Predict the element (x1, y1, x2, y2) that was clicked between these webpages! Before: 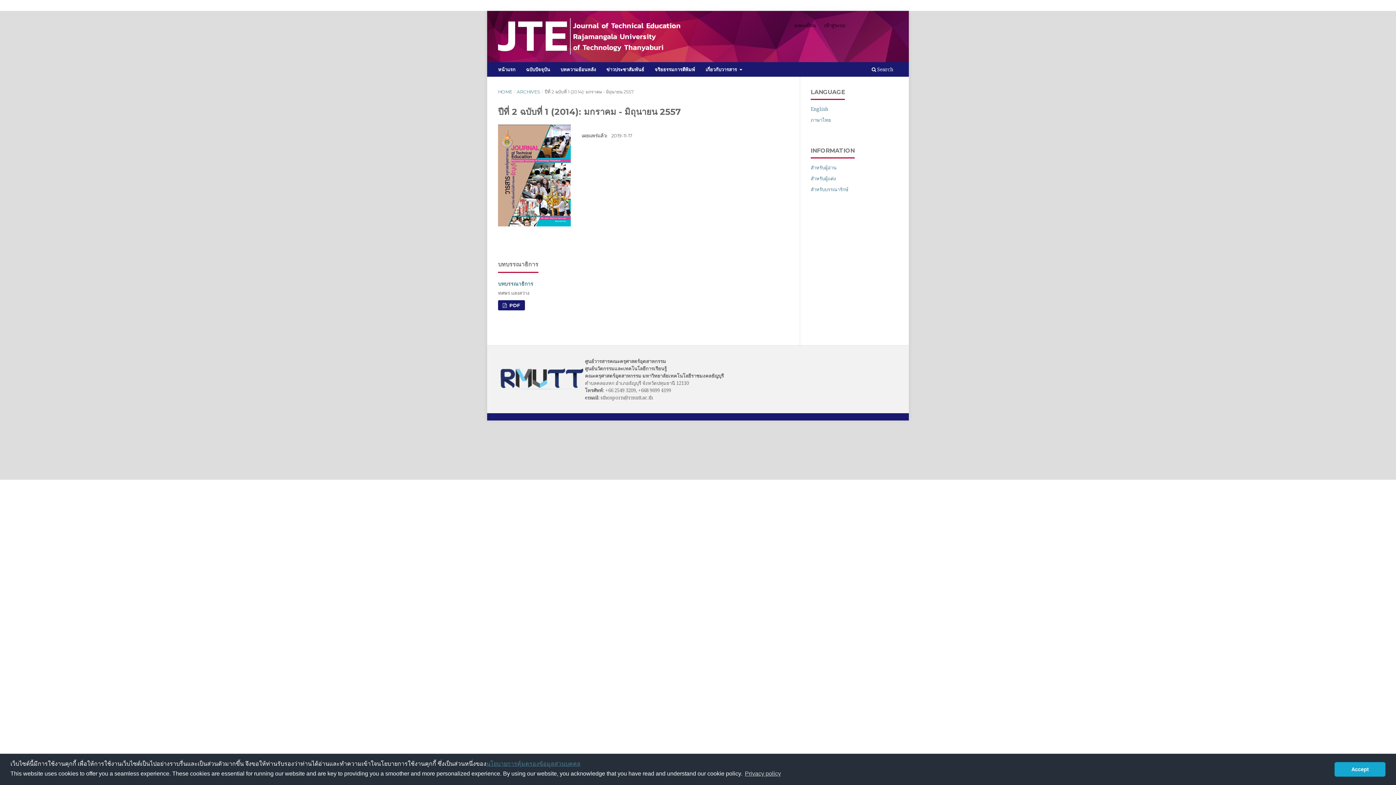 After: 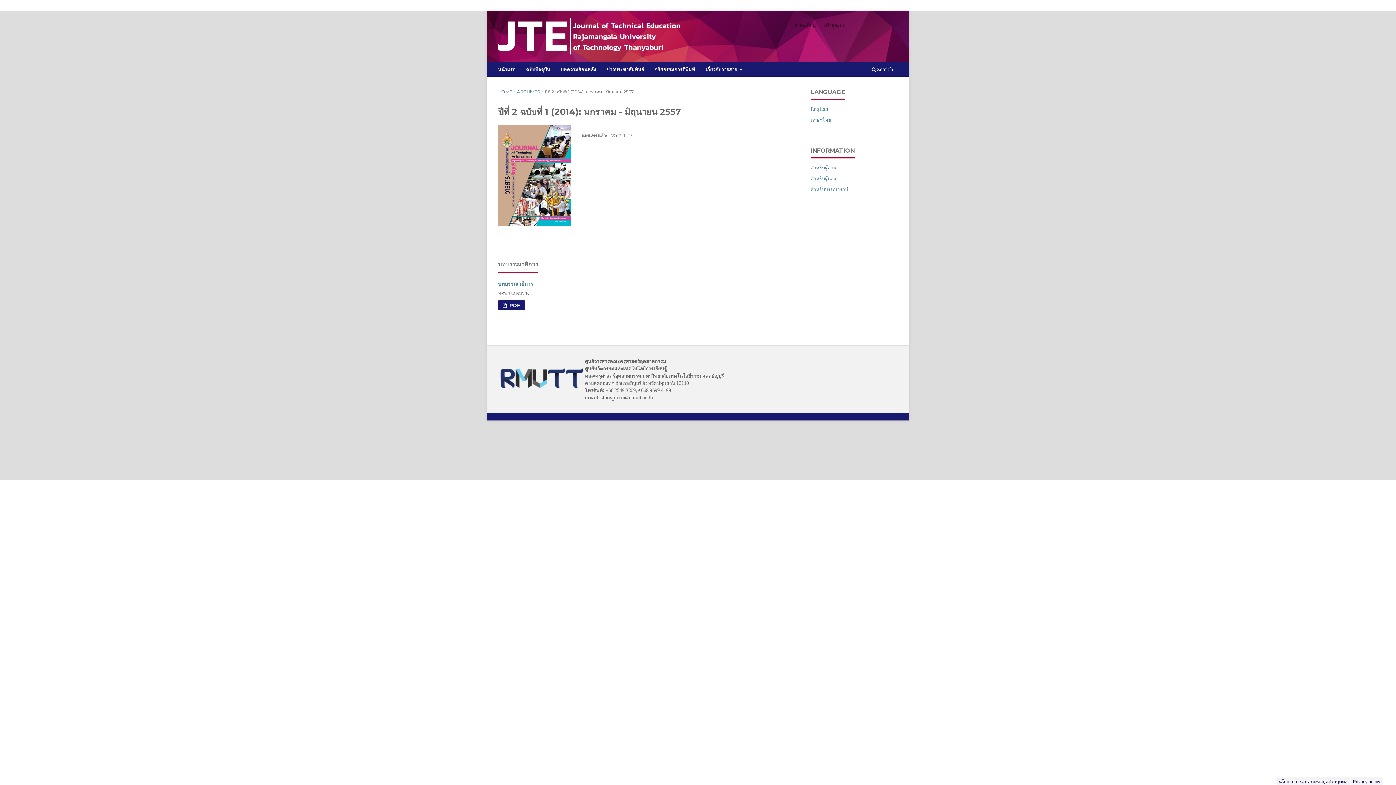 Action: bbox: (1334, 762, 1385, 776) label: dismiss cookie message